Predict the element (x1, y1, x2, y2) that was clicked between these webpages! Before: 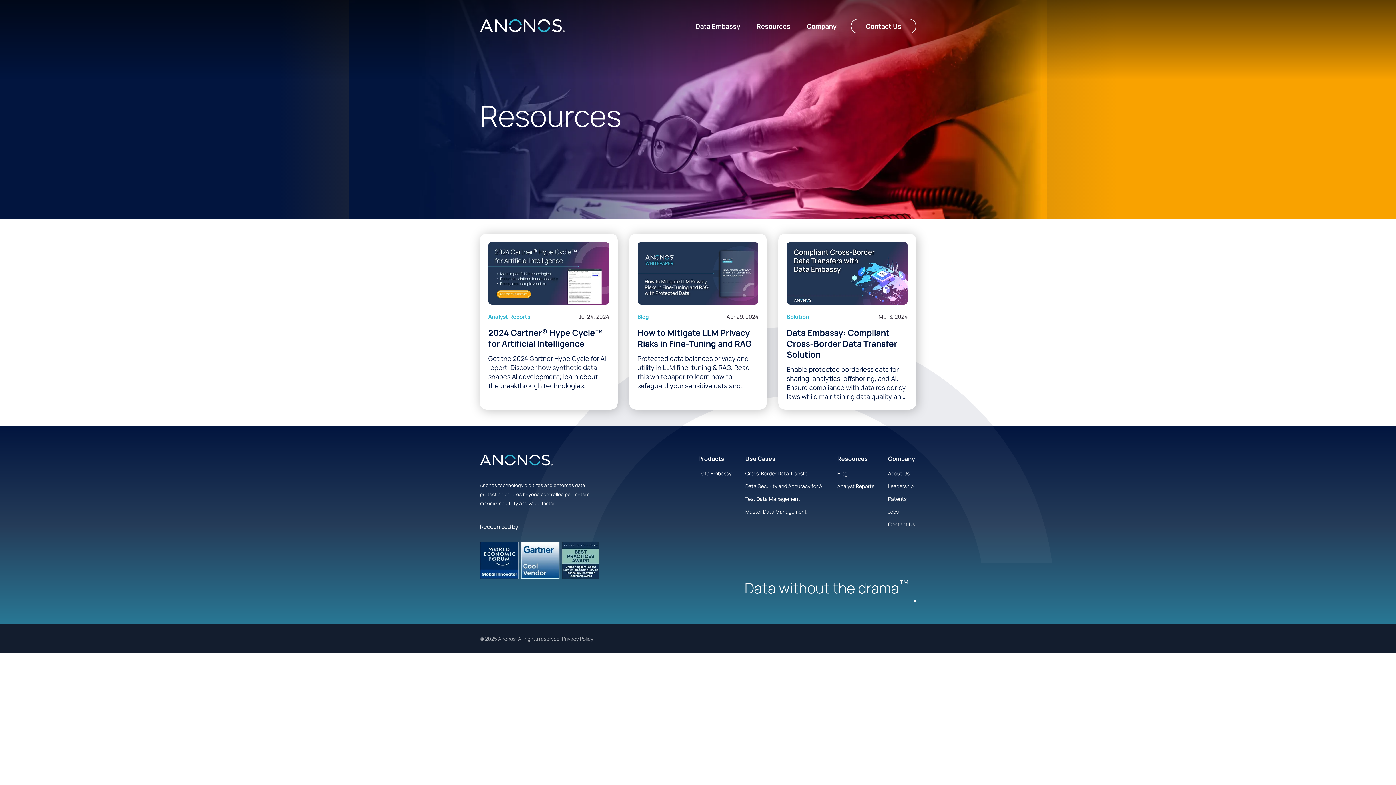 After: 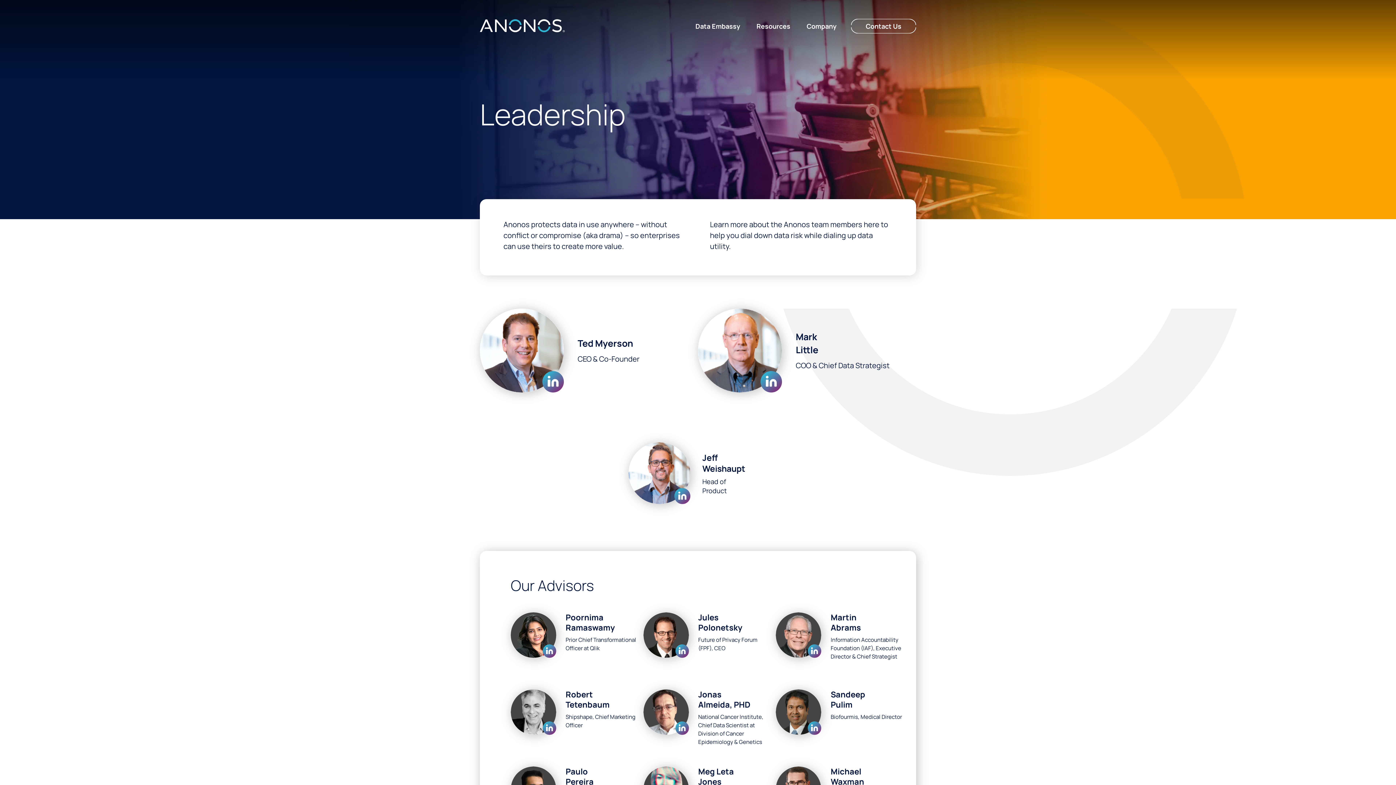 Action: bbox: (888, 483, 916, 489) label: Leadership